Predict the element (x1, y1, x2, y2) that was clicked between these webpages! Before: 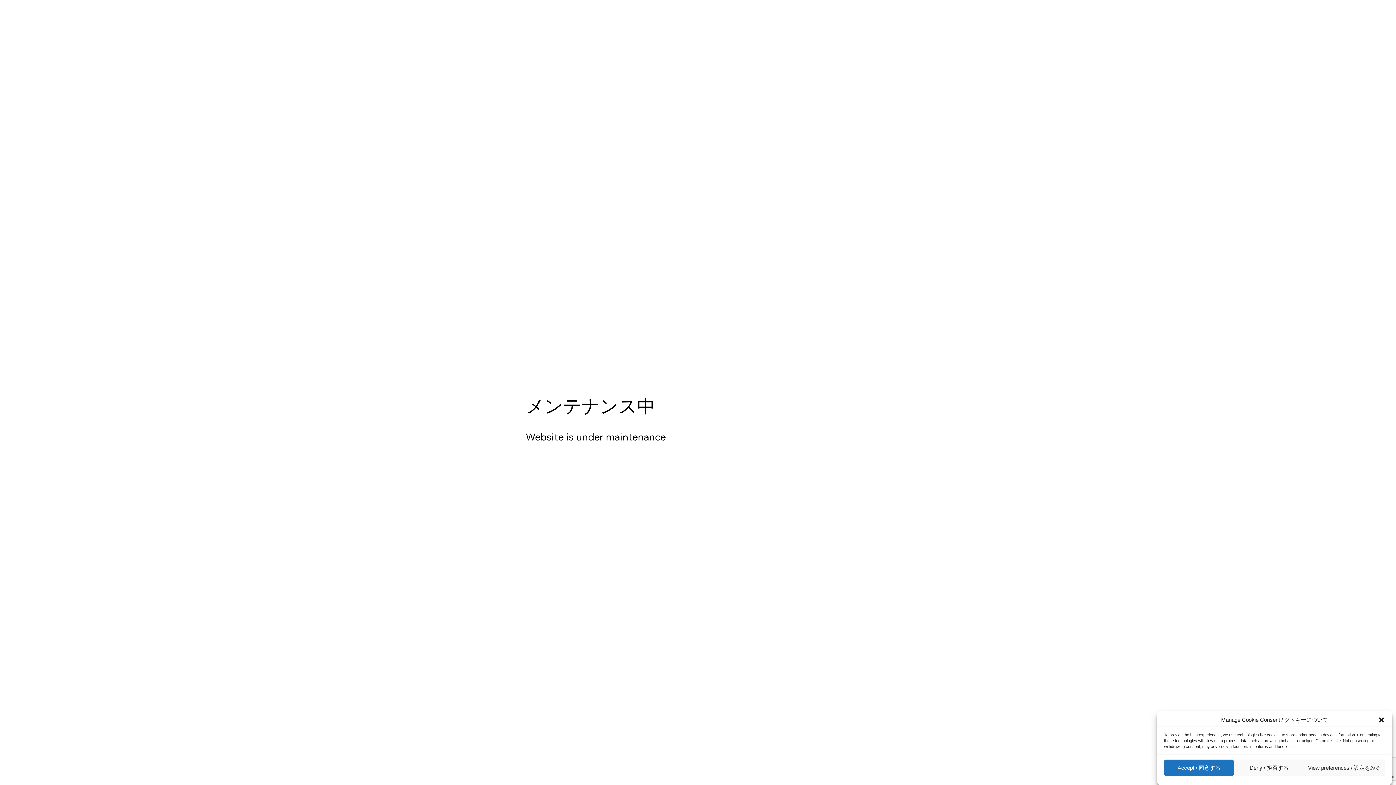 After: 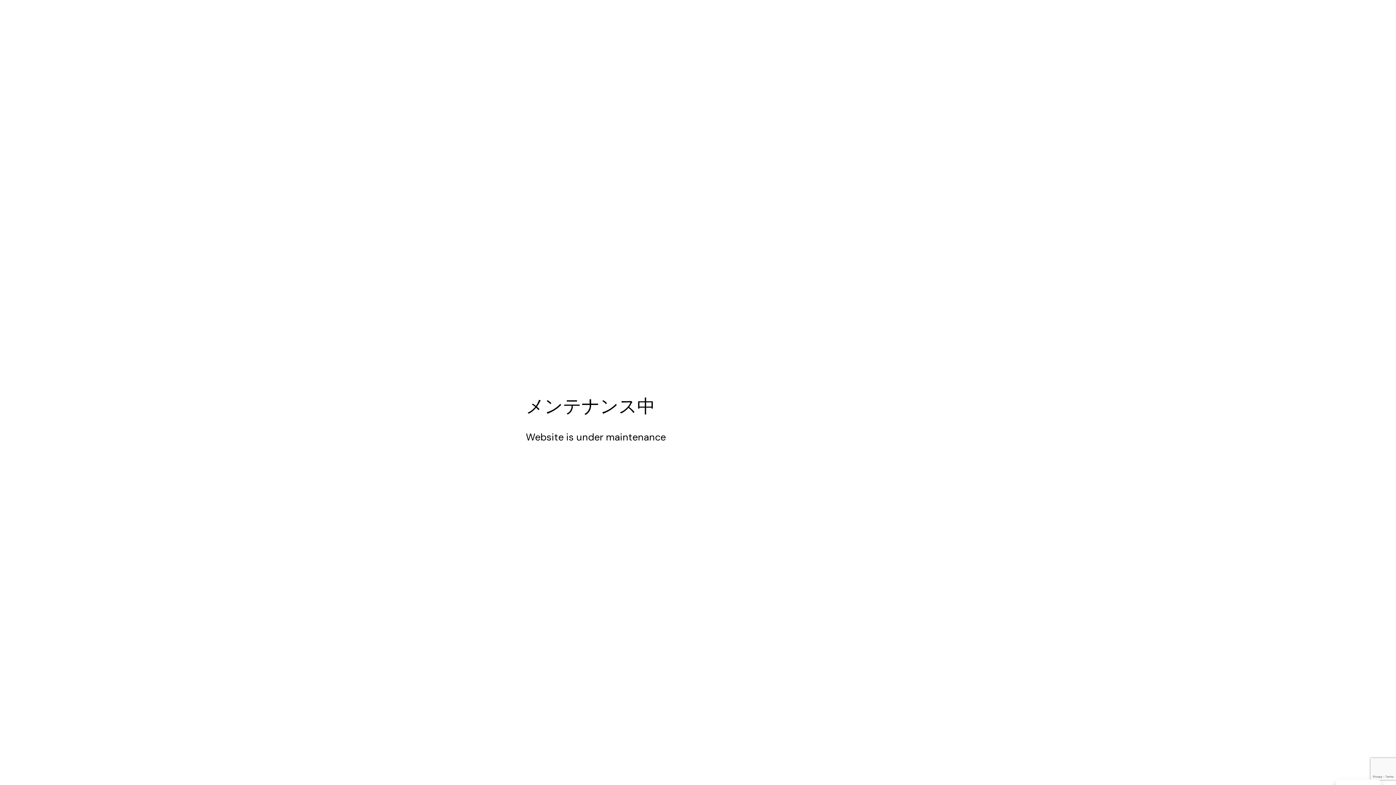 Action: label: Accept / 同意する bbox: (1164, 760, 1234, 776)